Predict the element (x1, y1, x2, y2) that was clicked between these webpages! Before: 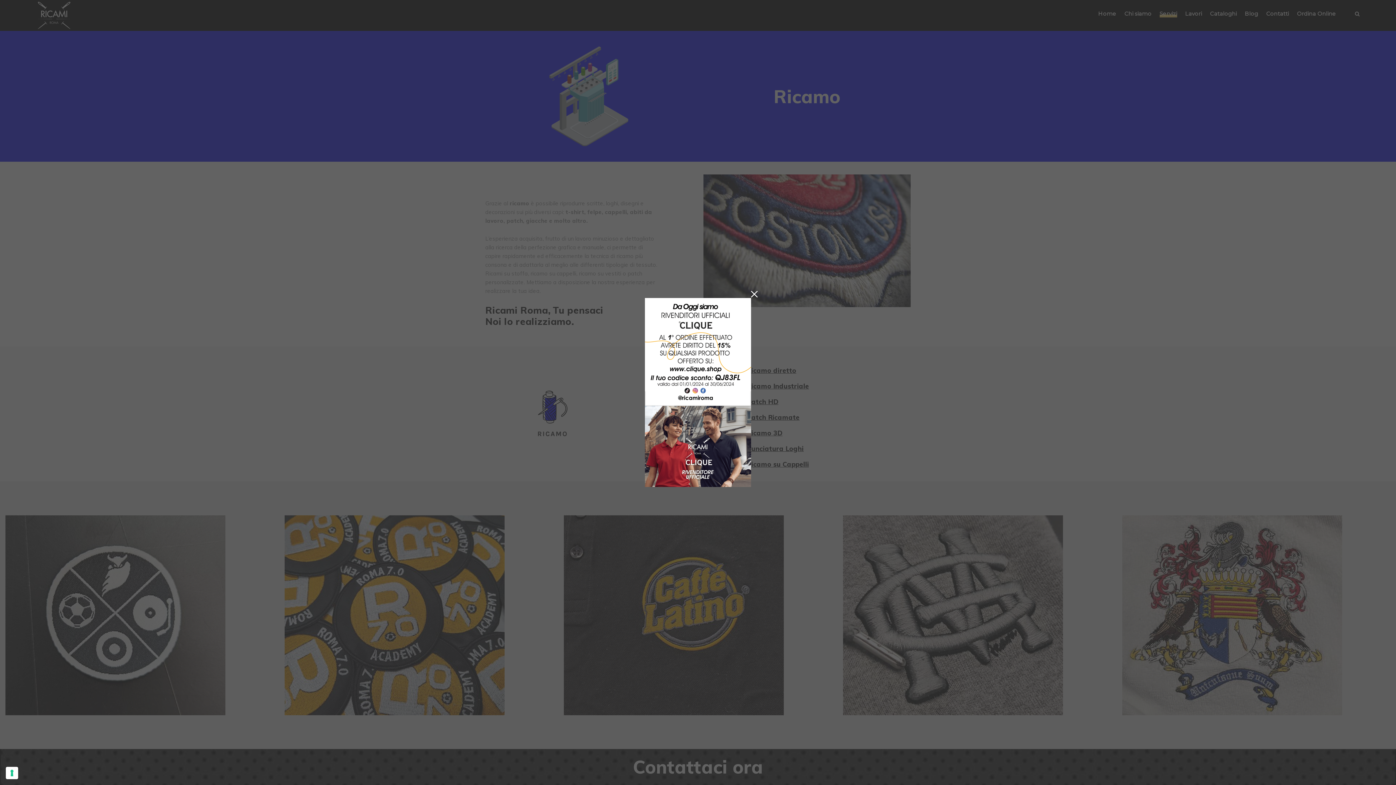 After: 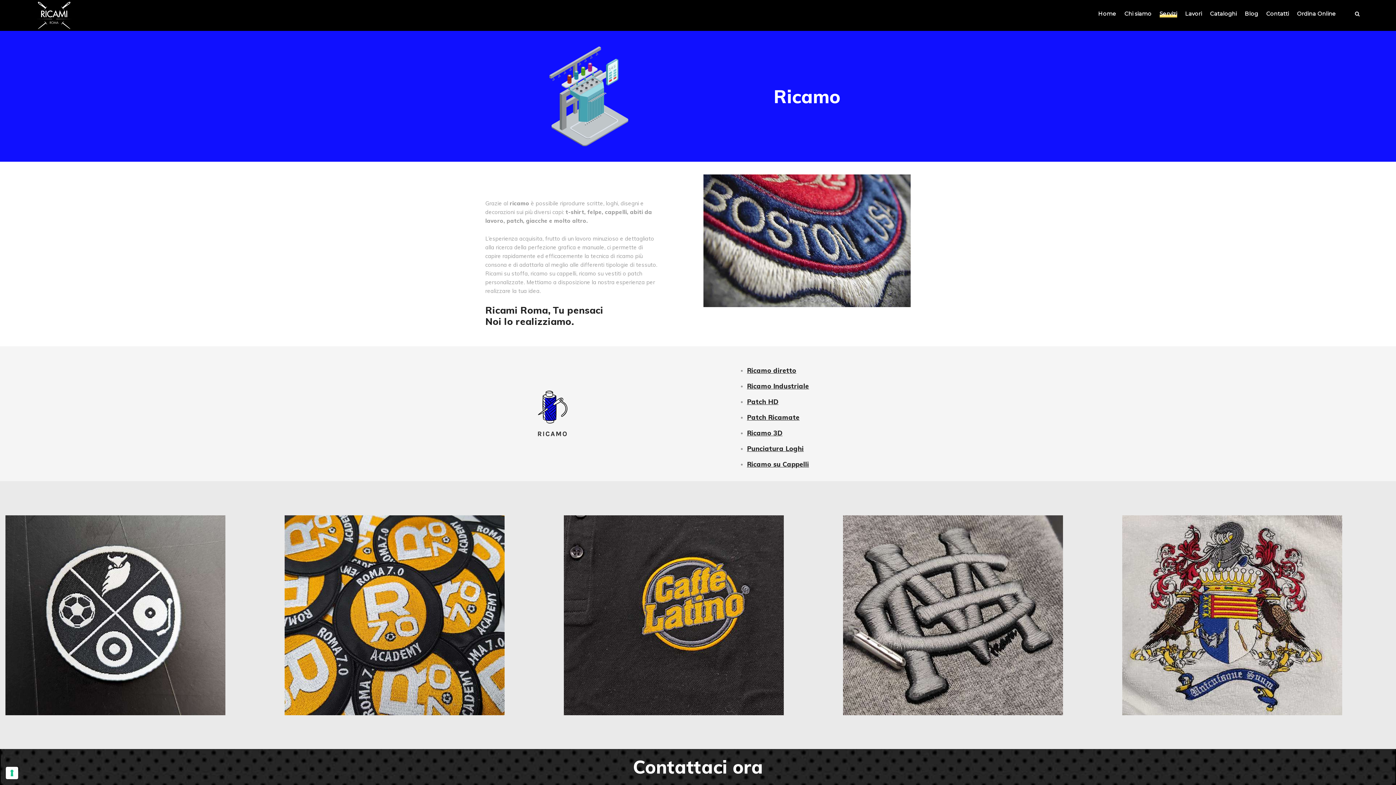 Action: bbox: (750, 289, 758, 296) label: ×